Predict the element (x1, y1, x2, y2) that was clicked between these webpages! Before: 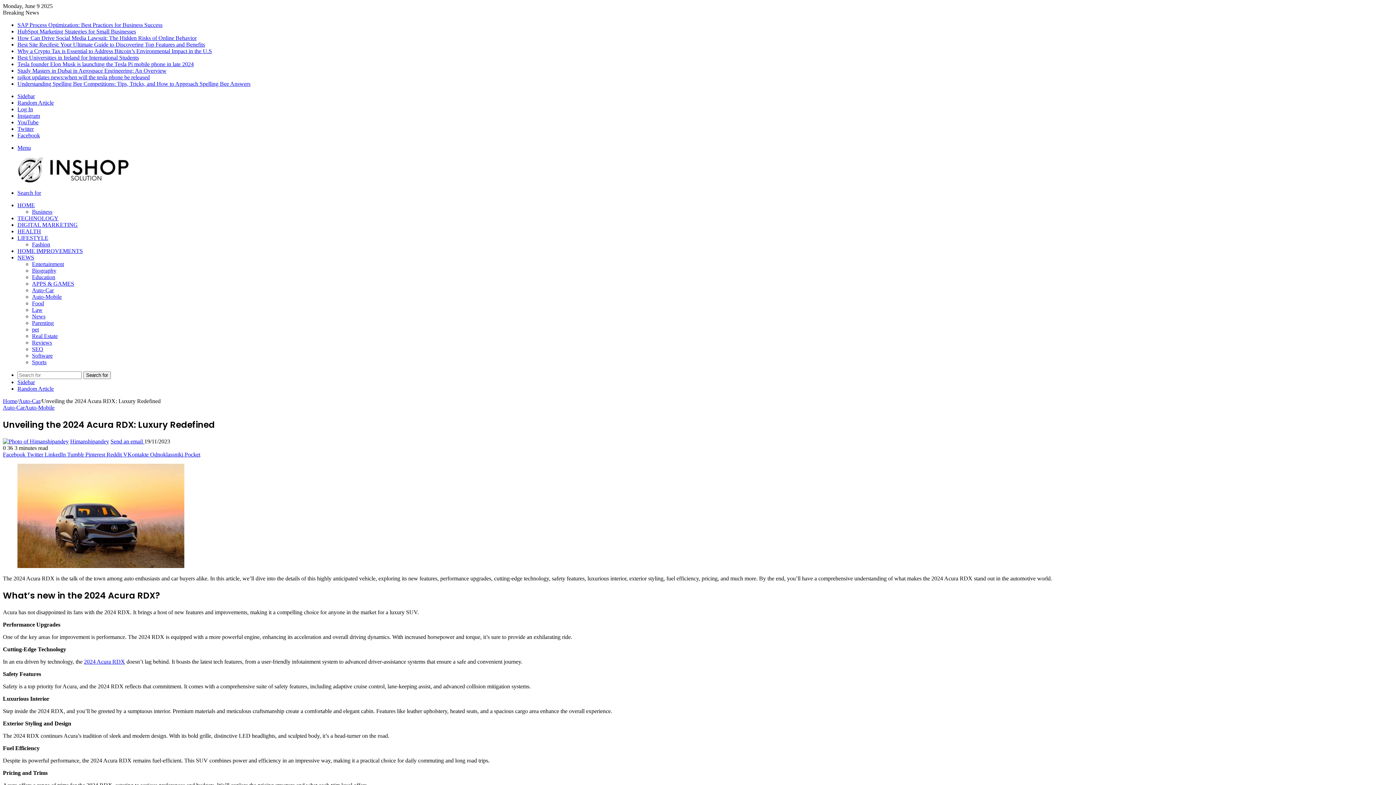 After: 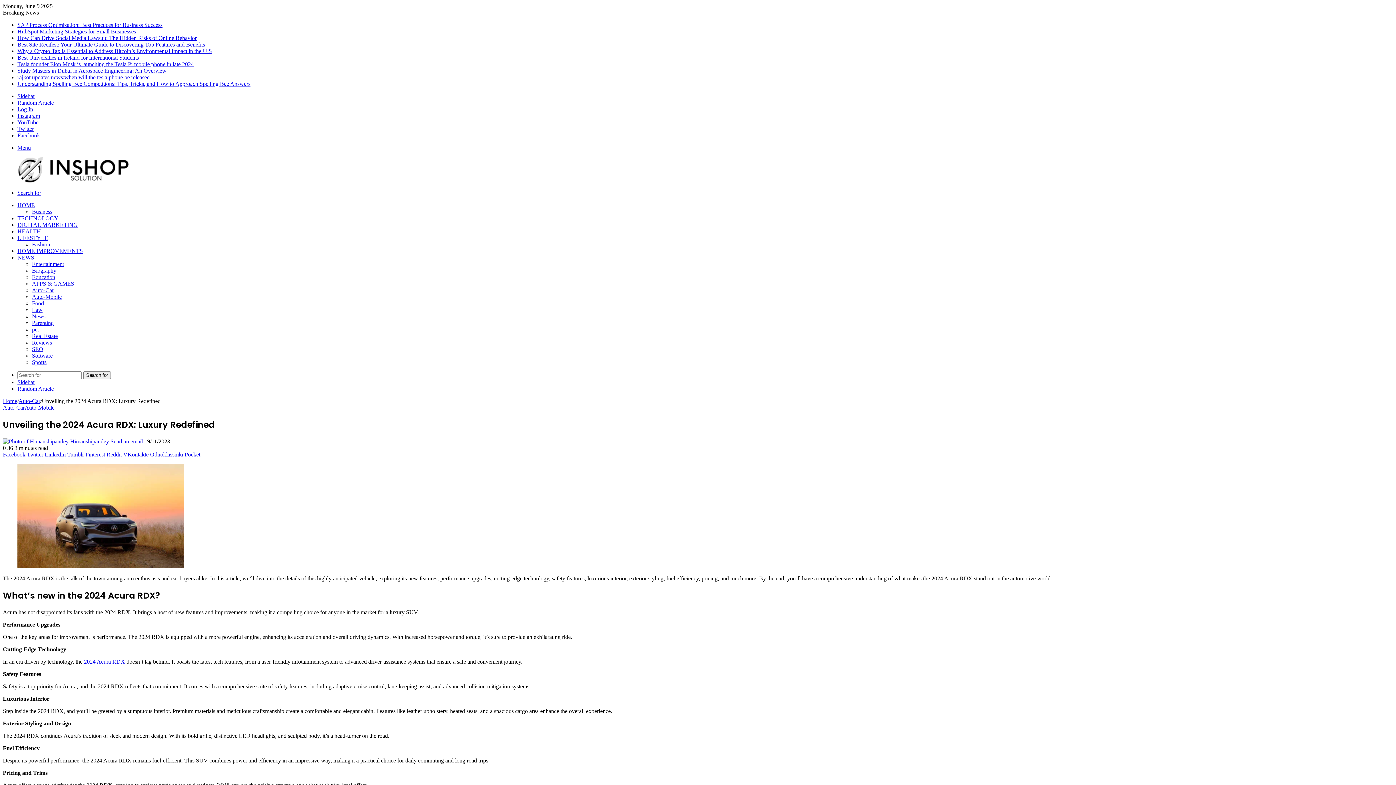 Action: bbox: (67, 451, 85, 457) label: Tumblr 